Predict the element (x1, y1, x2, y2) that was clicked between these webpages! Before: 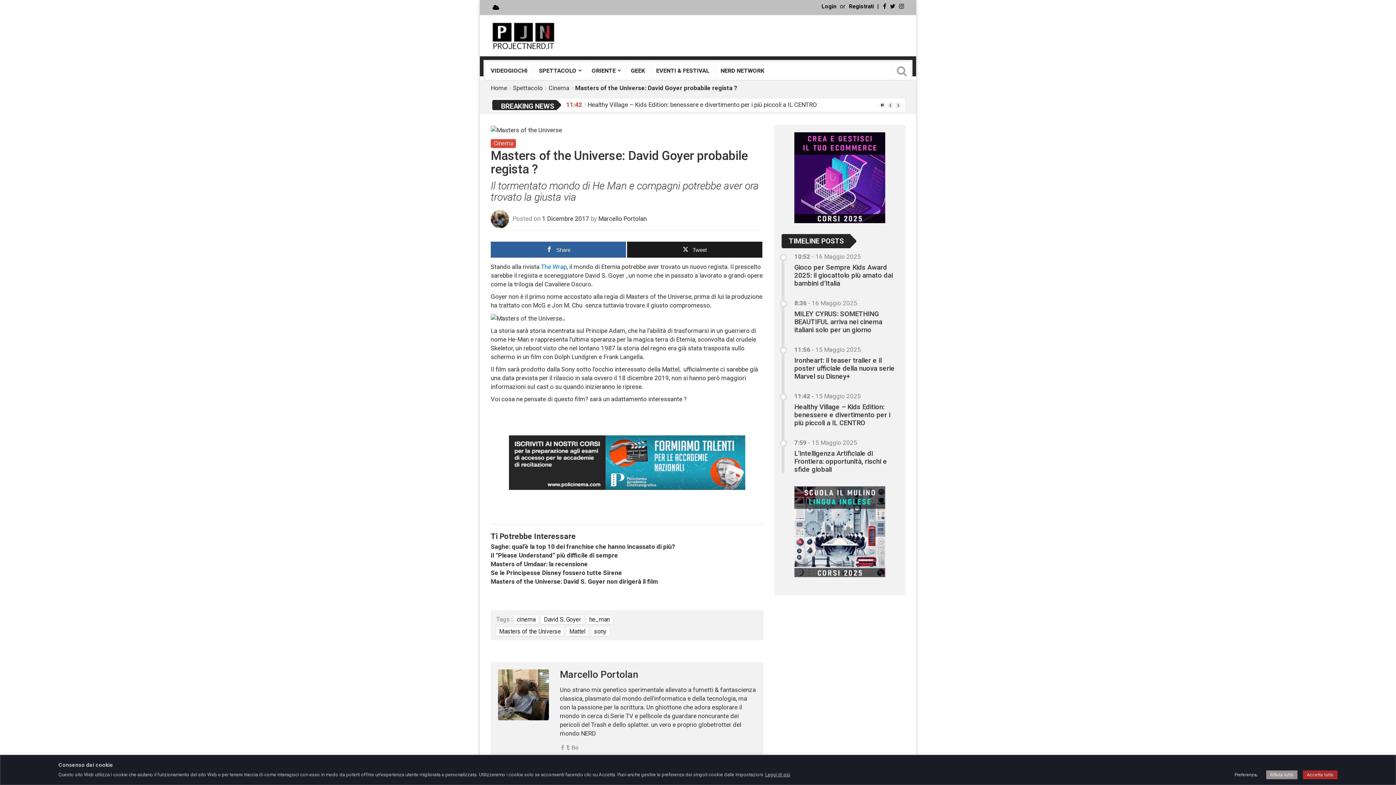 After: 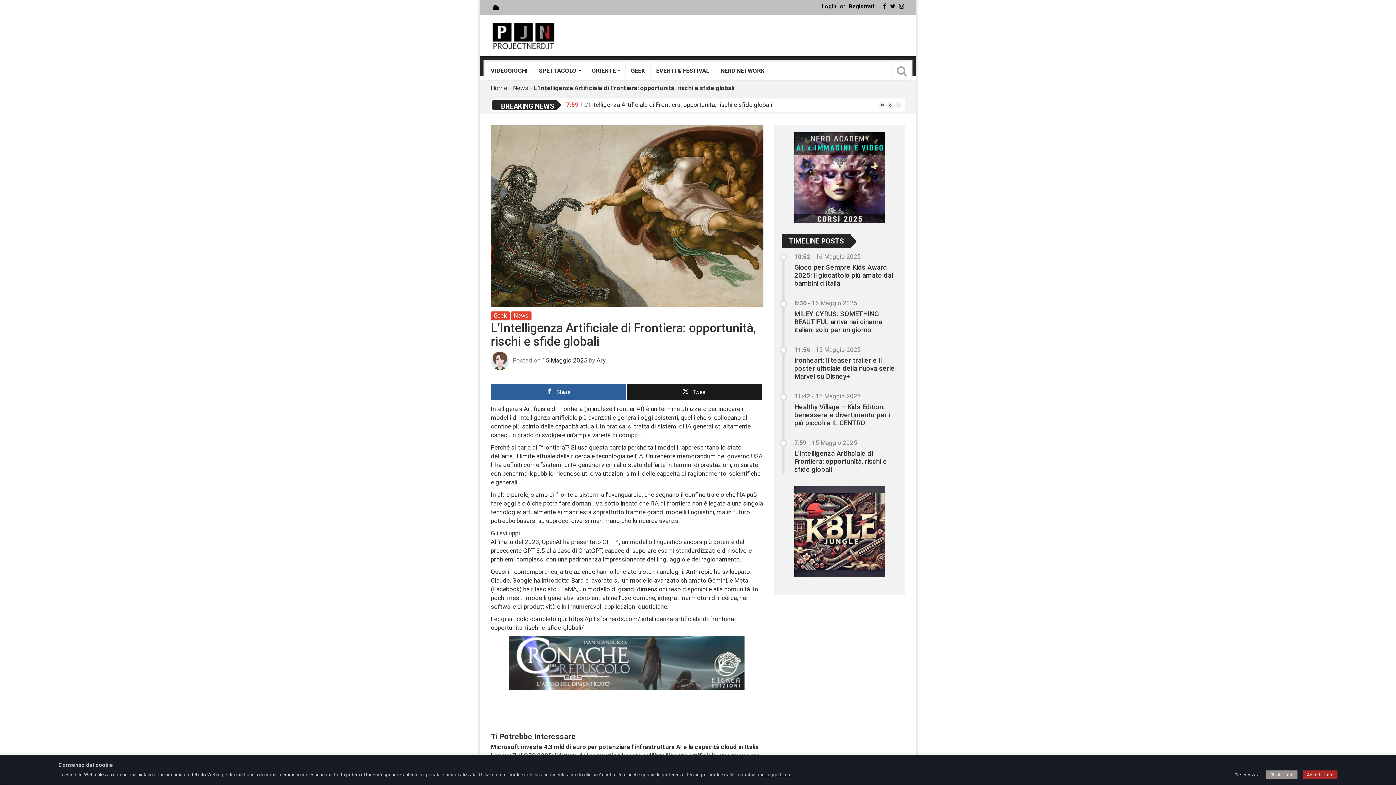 Action: label: L’Intelligenza Artificiale di Frontiera: opportunità, rischi e sfide globali bbox: (794, 449, 887, 473)